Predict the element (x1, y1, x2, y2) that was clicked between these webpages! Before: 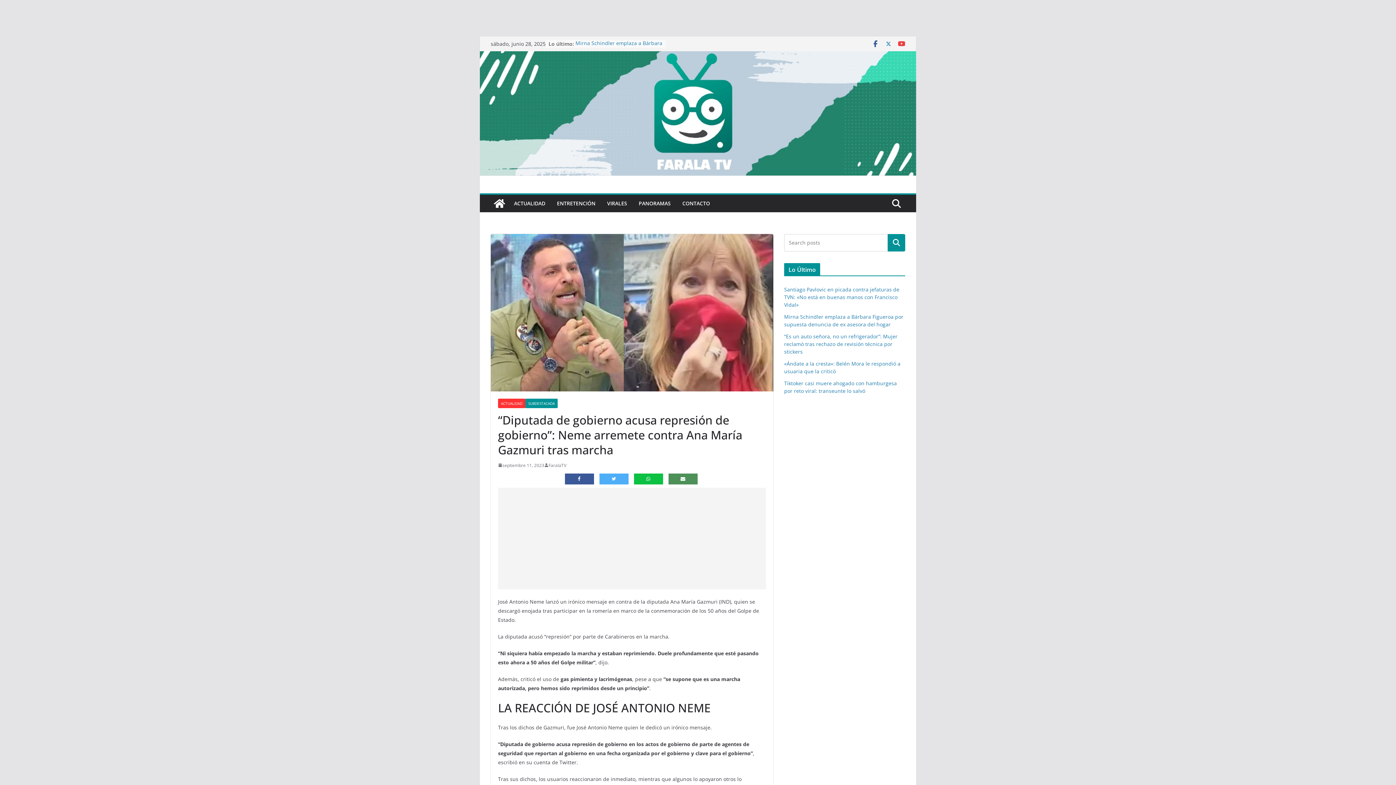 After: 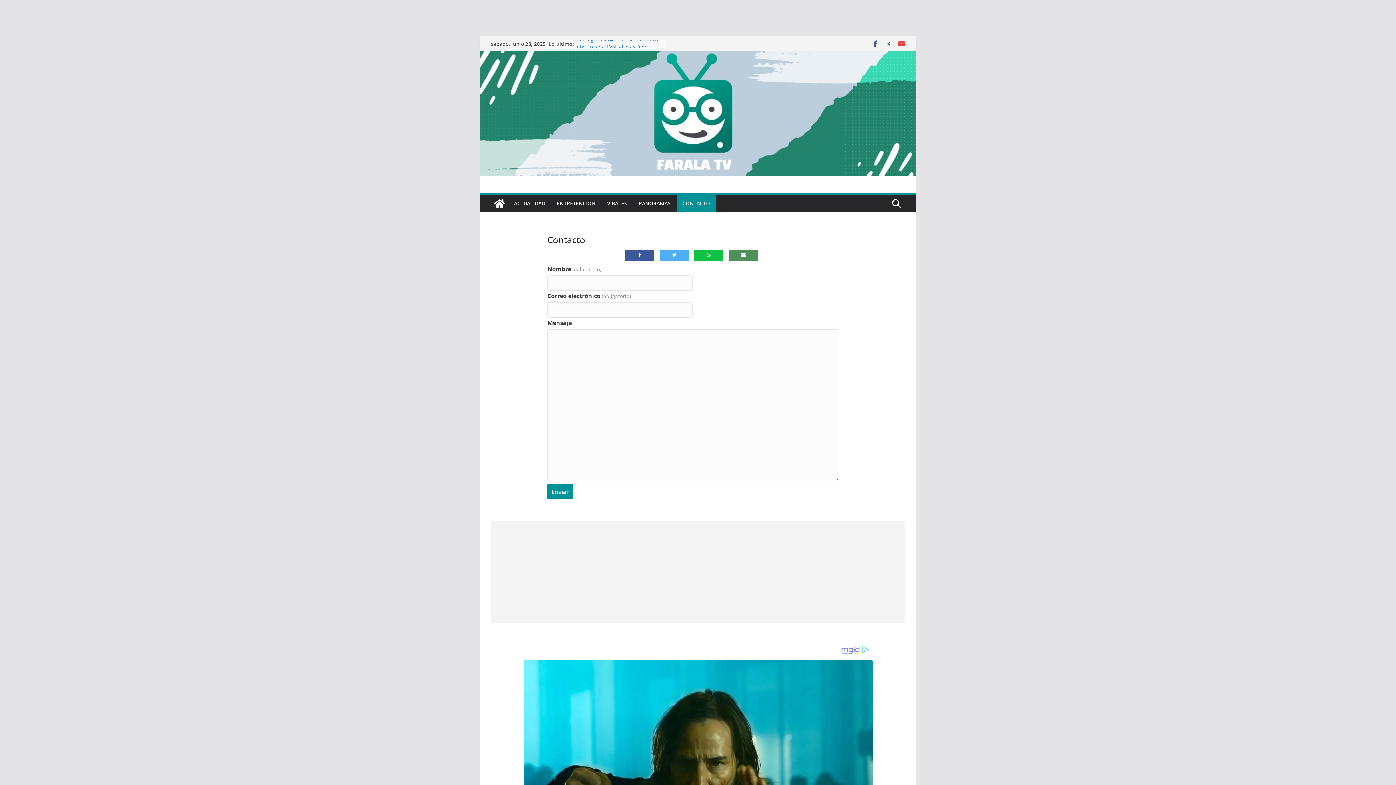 Action: label: CONTACTO bbox: (682, 198, 710, 208)